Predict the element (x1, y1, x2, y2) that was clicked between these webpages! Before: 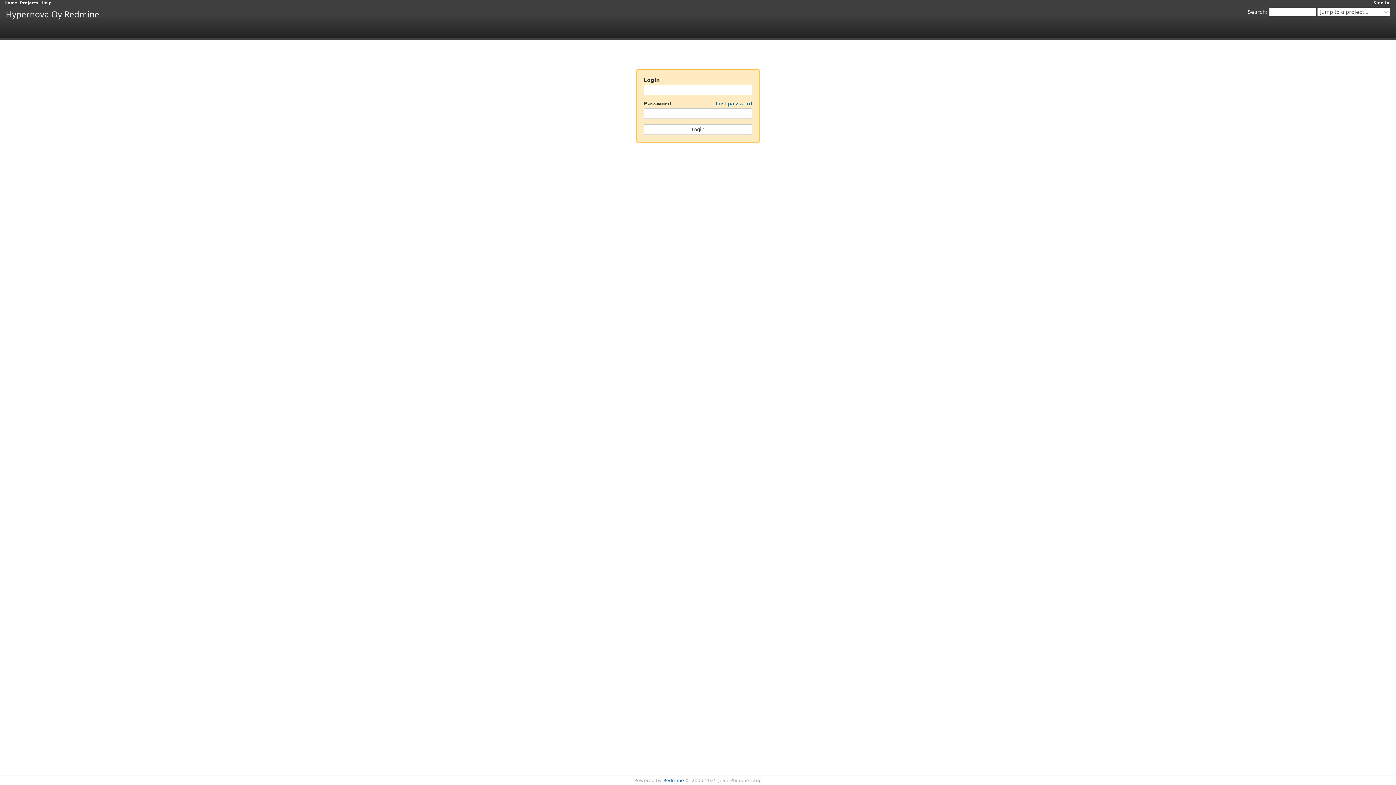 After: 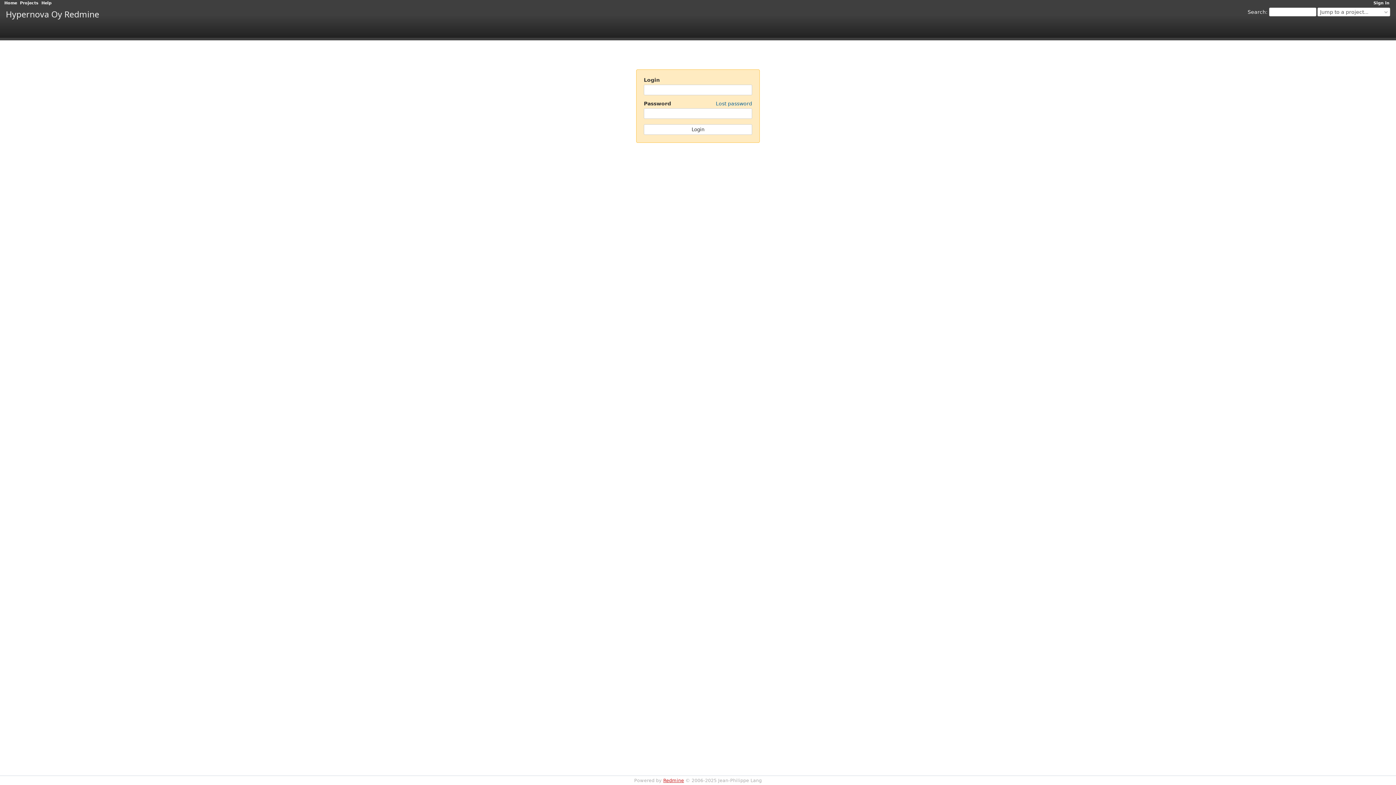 Action: label: Redmine bbox: (663, 778, 684, 783)